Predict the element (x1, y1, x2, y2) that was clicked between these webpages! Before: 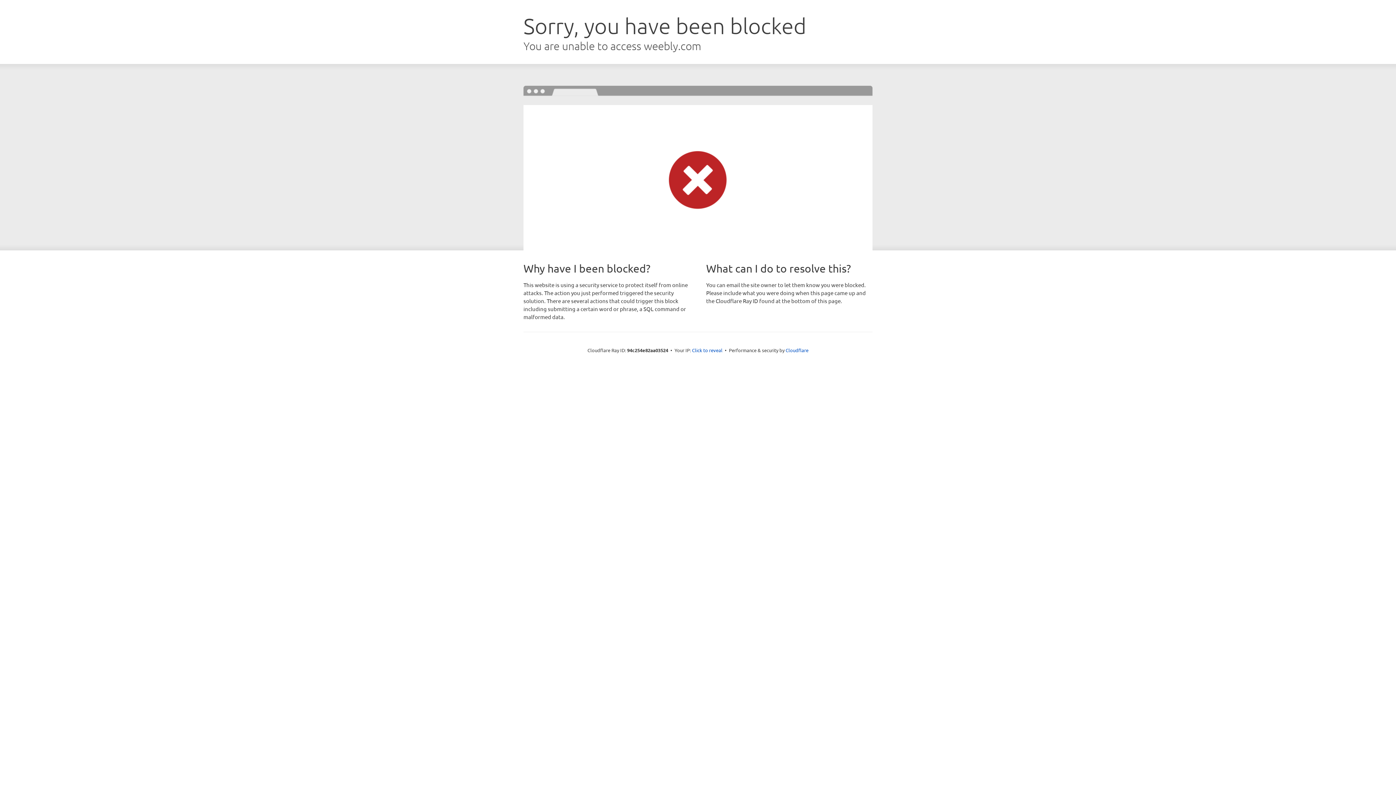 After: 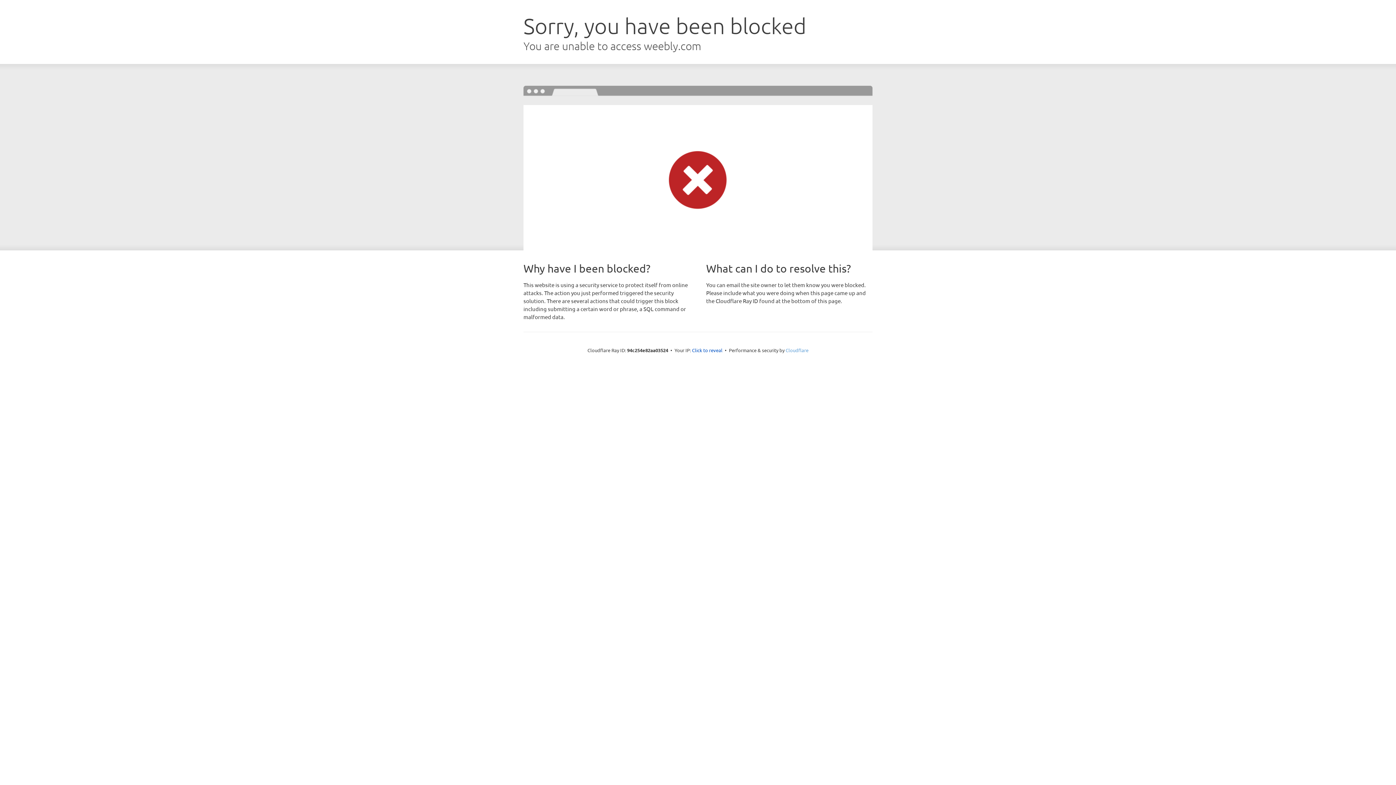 Action: label: Cloudflare bbox: (785, 347, 808, 353)